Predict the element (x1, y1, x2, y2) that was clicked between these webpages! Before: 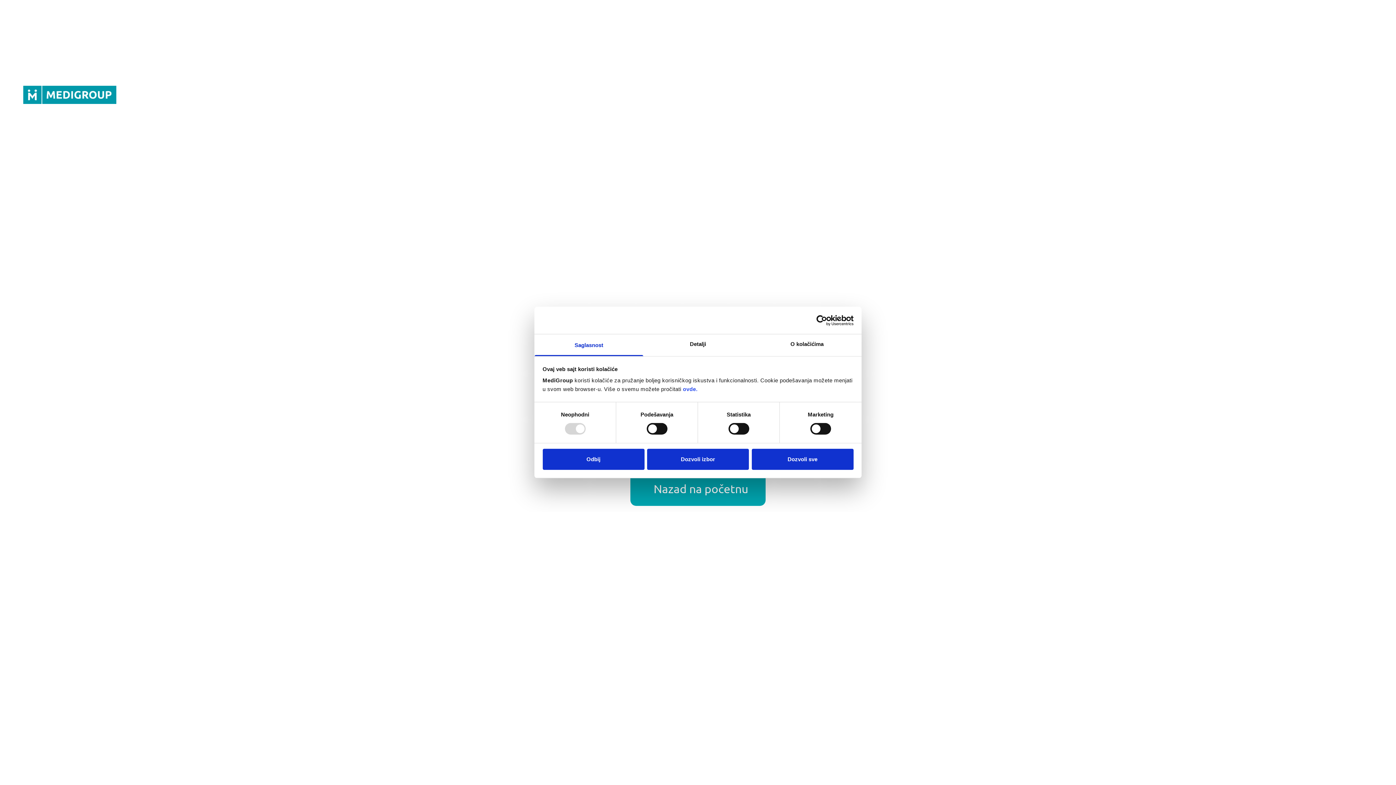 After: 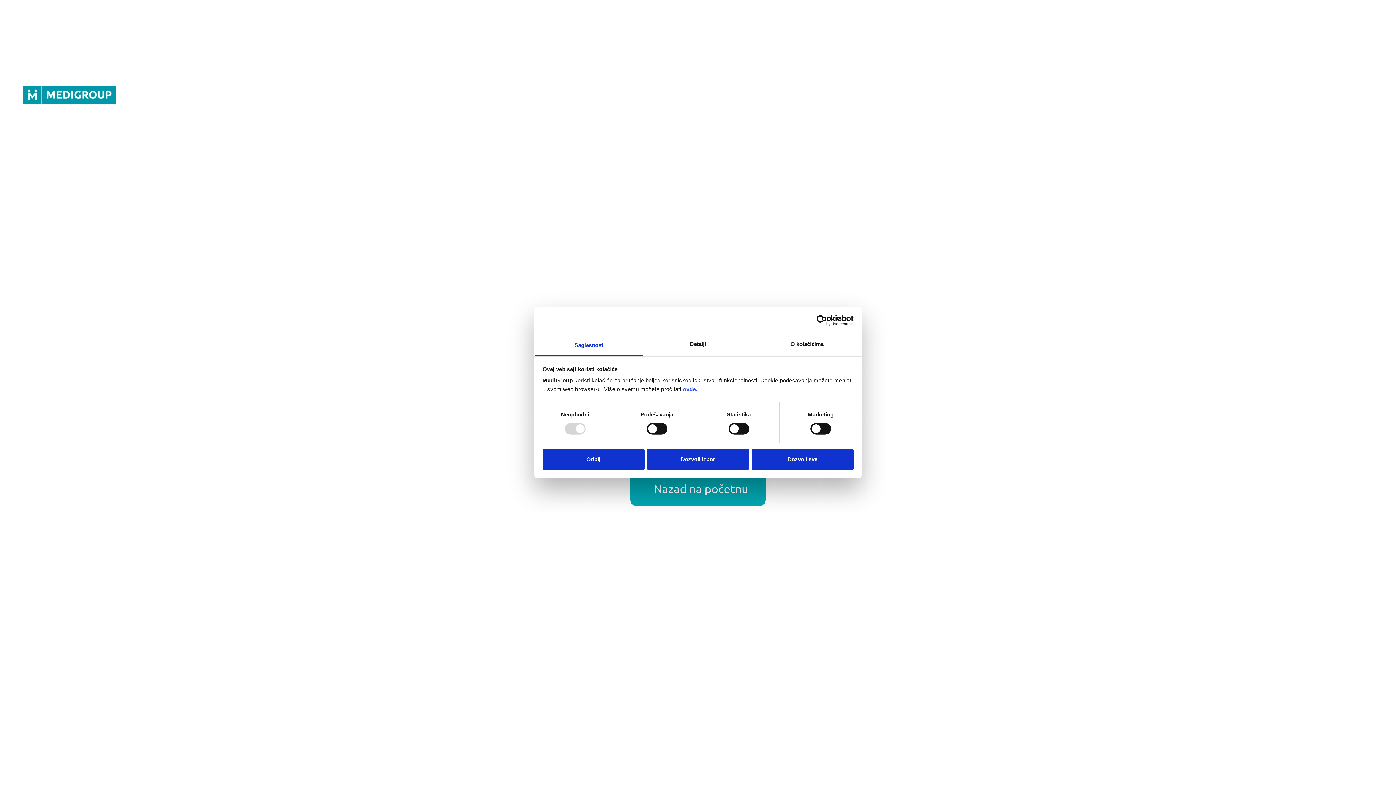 Action: bbox: (790, 315, 853, 325) label: Cookiebot - opens in a new window